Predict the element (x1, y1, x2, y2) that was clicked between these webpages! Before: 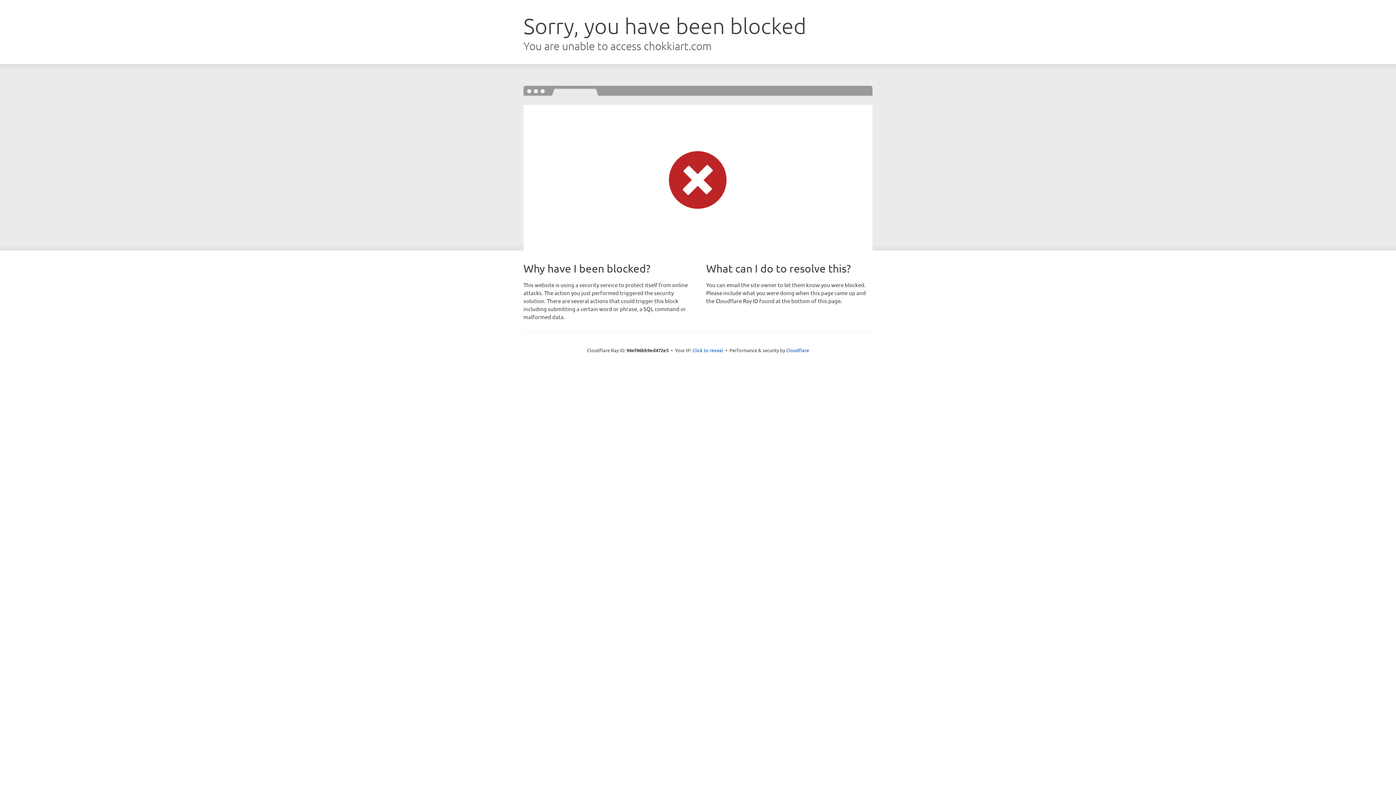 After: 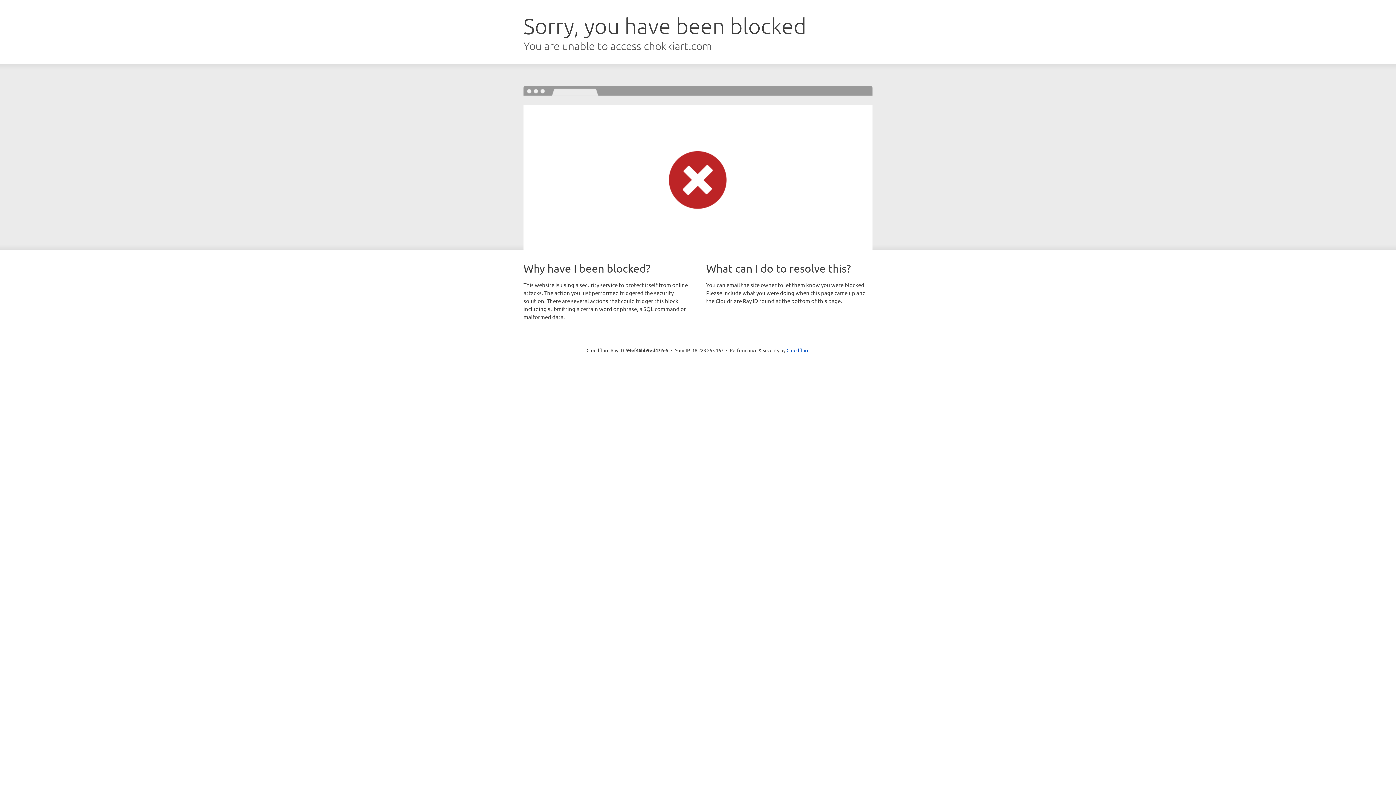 Action: label: Click to reveal bbox: (692, 346, 723, 353)